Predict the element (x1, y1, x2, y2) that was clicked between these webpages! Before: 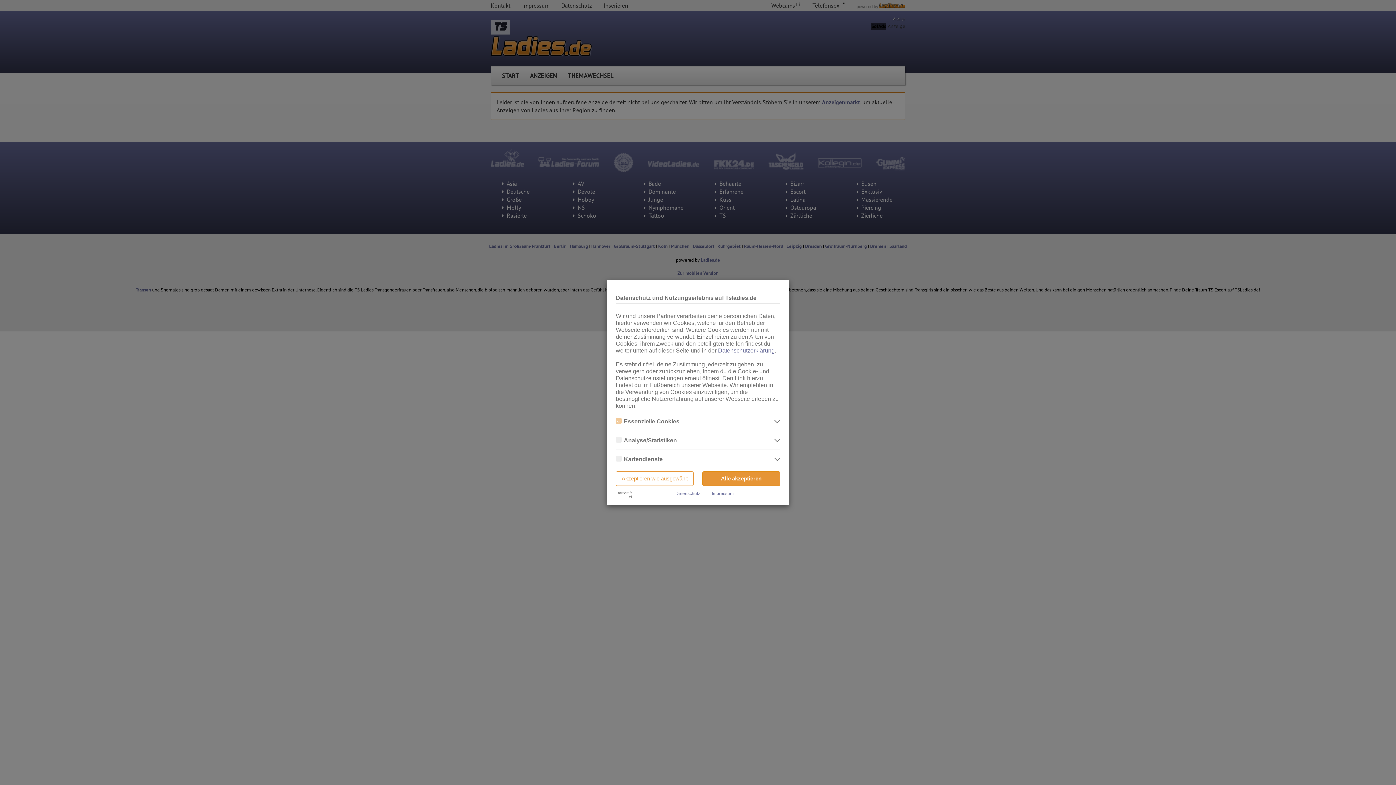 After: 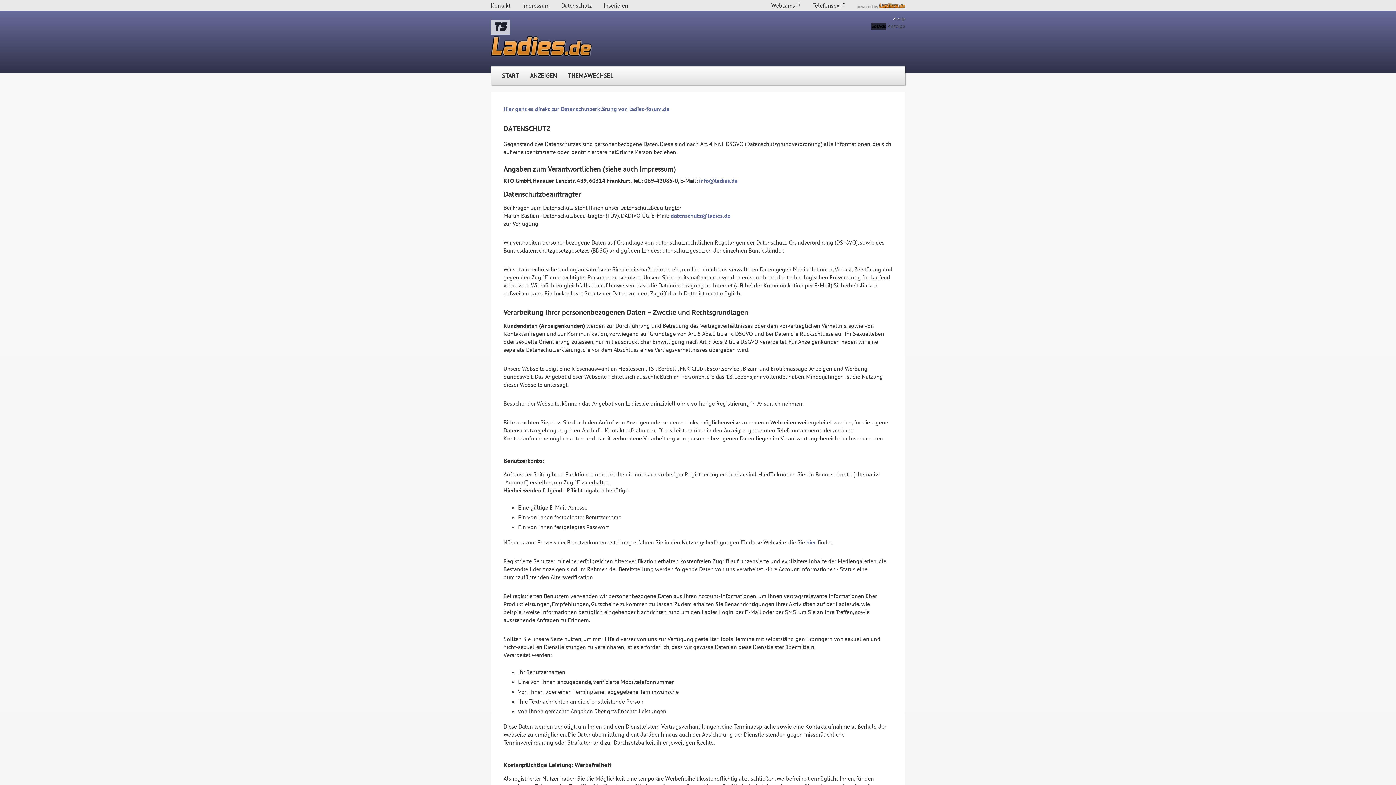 Action: label: Datenschutz bbox: (675, 491, 700, 496)